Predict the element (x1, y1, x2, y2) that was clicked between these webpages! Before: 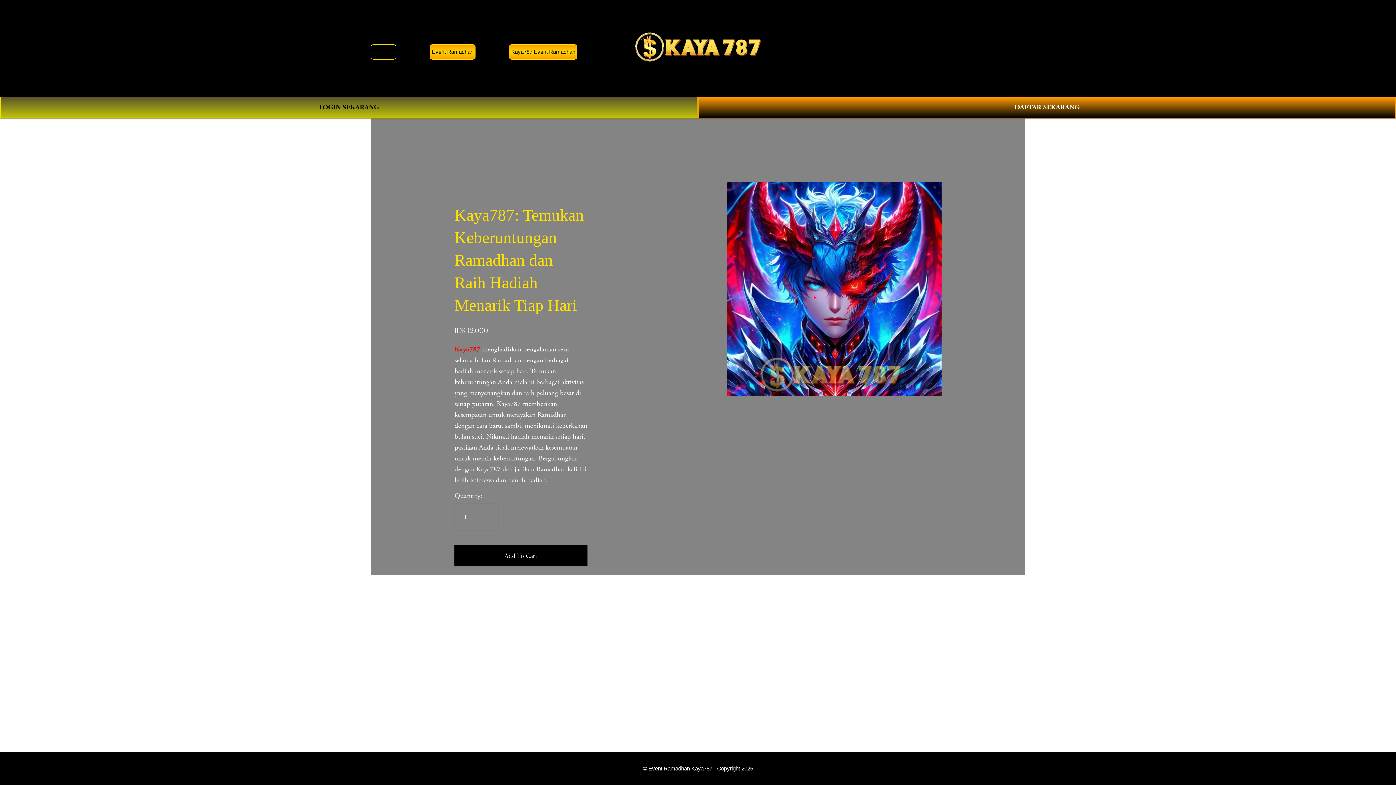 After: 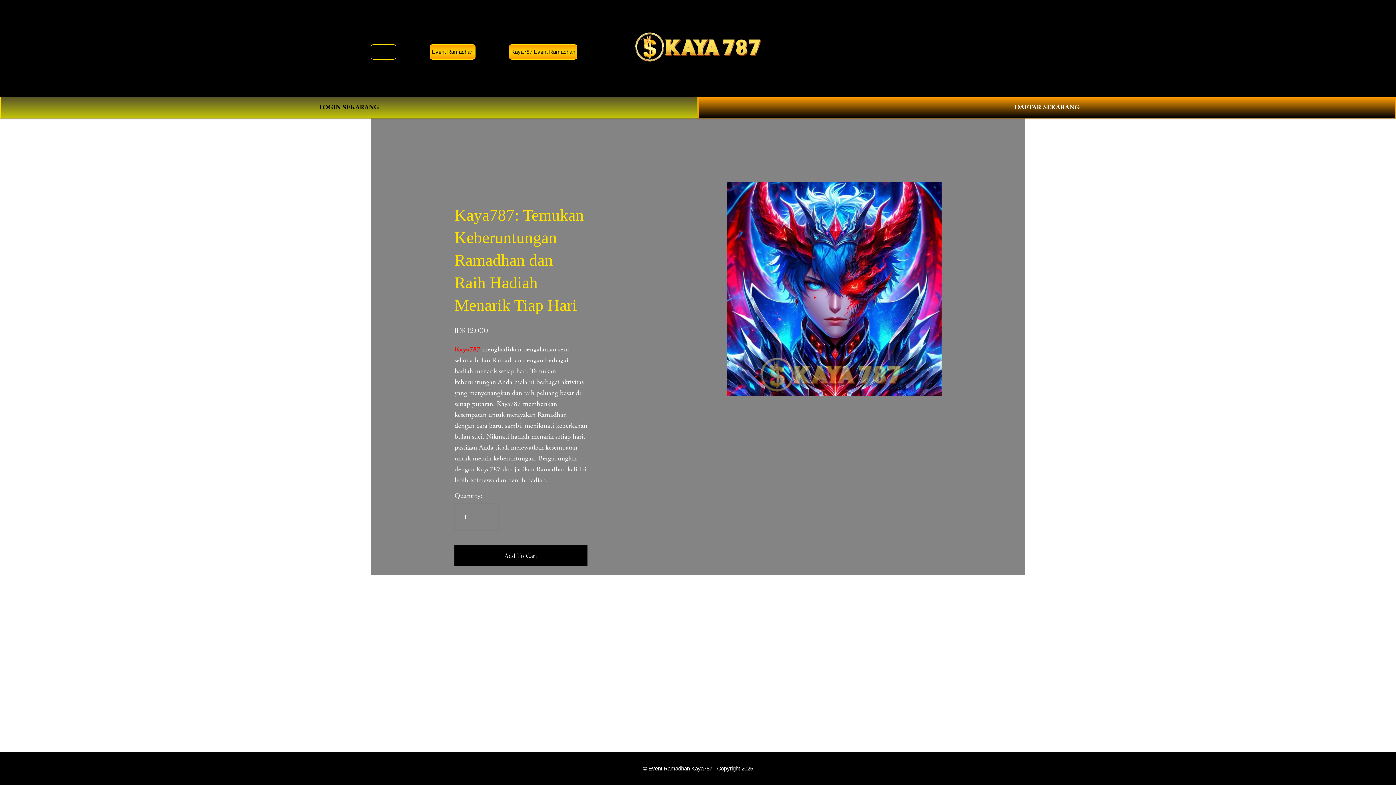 Action: bbox: (634, 27, 763, 68)